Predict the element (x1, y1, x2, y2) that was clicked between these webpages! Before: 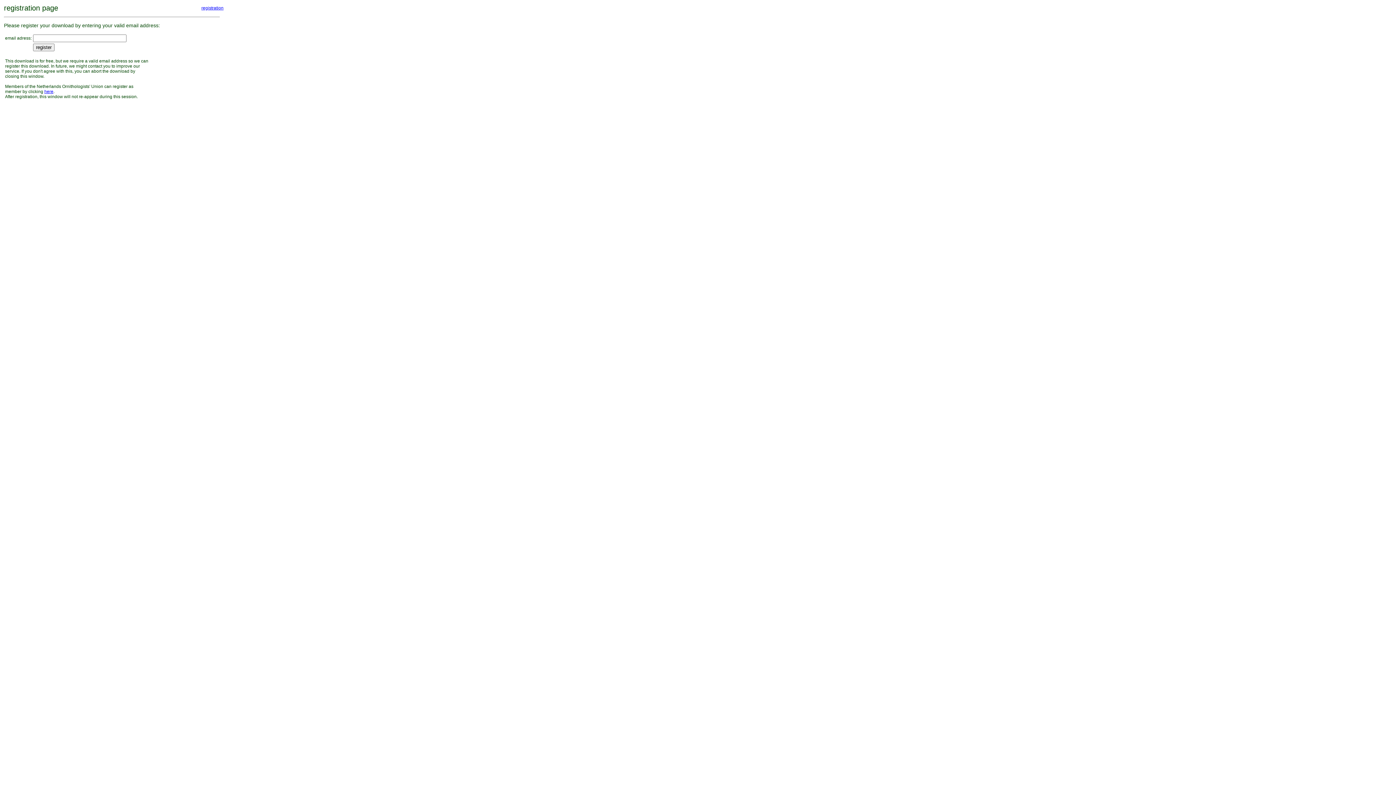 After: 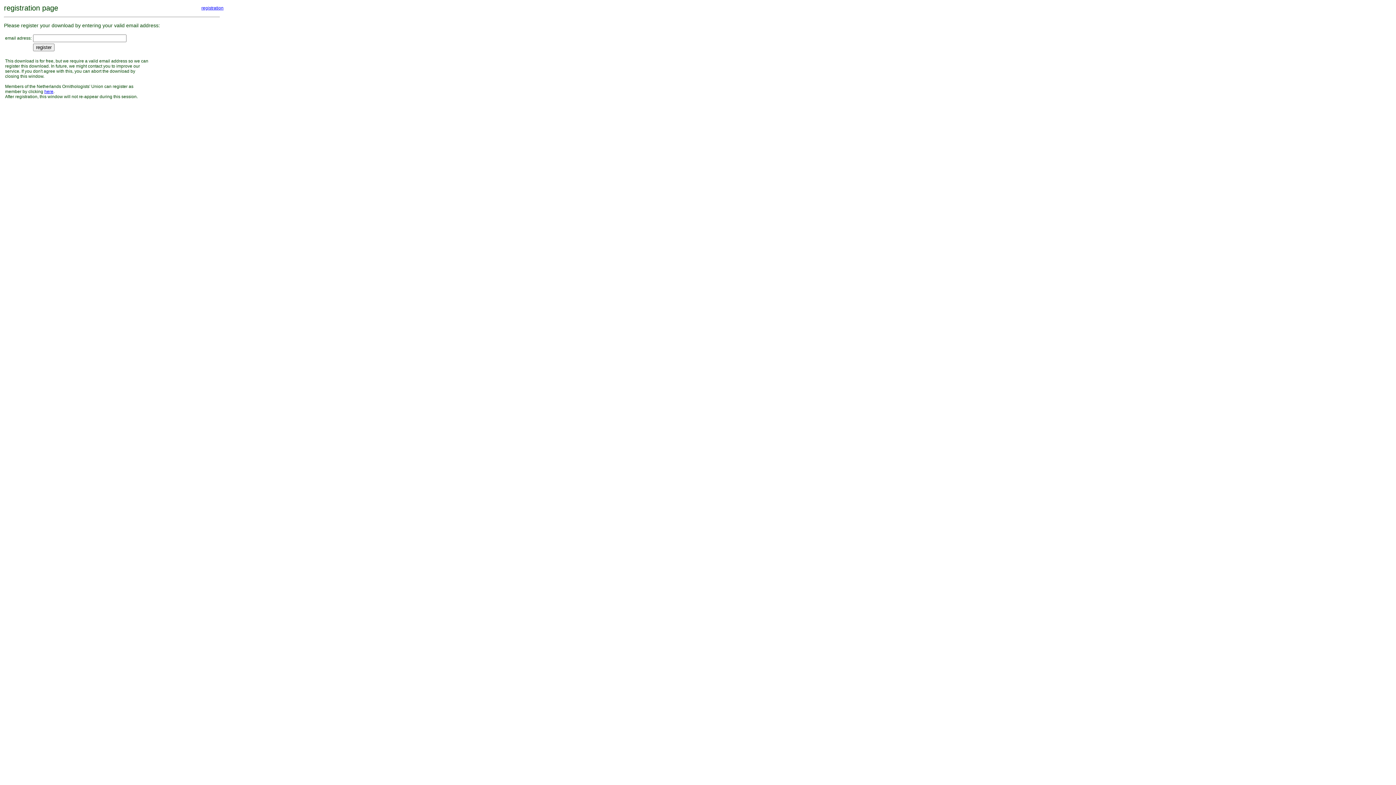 Action: bbox: (201, 5, 223, 10) label: registration